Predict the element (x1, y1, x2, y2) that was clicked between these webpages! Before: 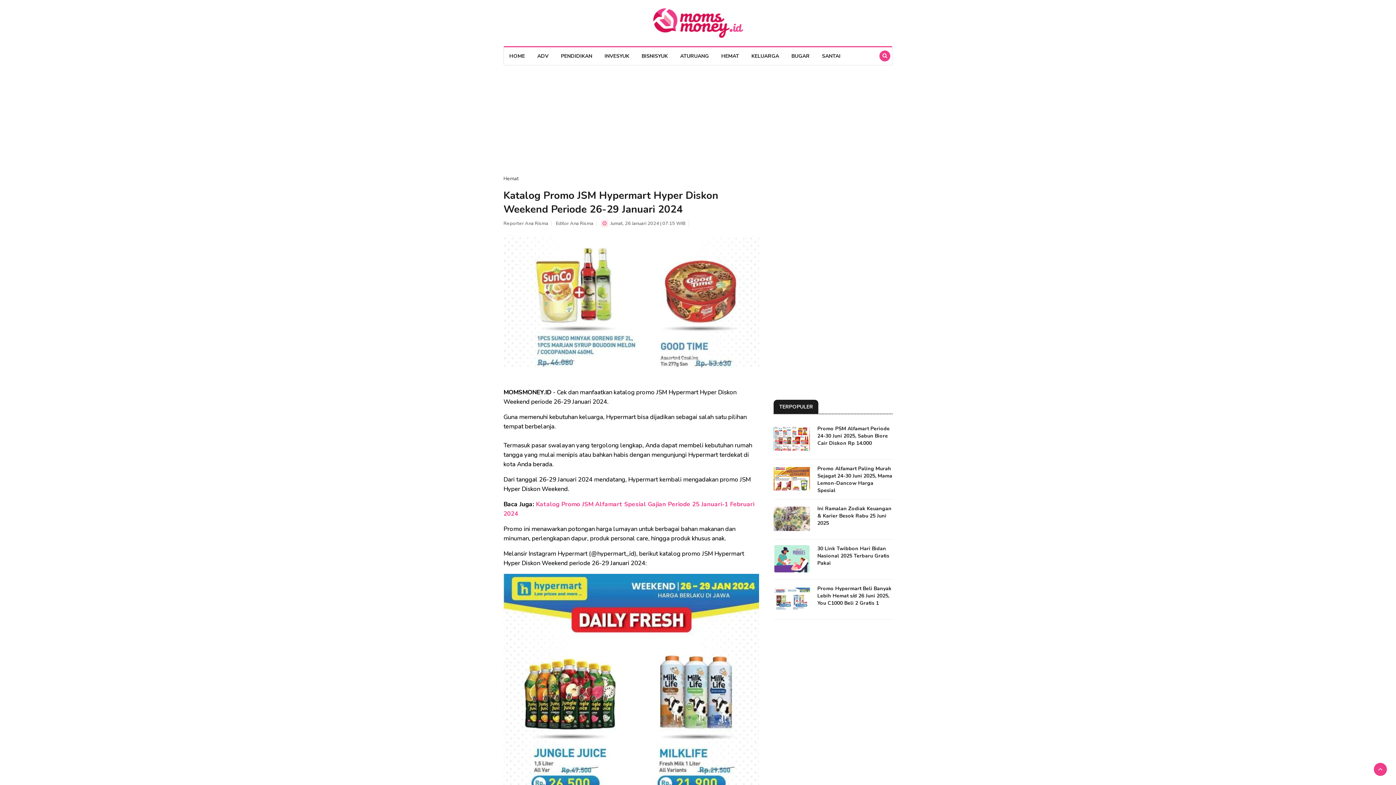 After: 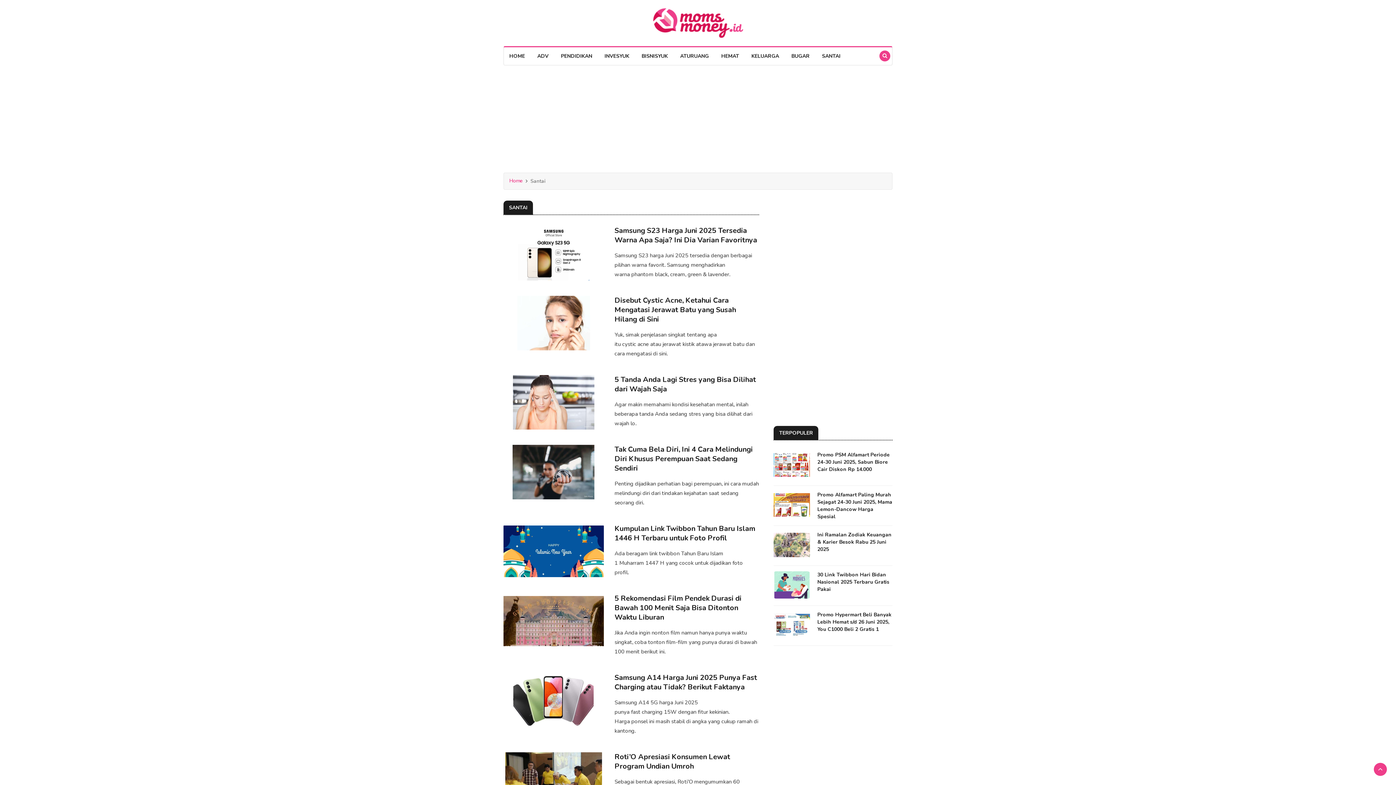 Action: bbox: (816, 47, 846, 65) label: SANTAI